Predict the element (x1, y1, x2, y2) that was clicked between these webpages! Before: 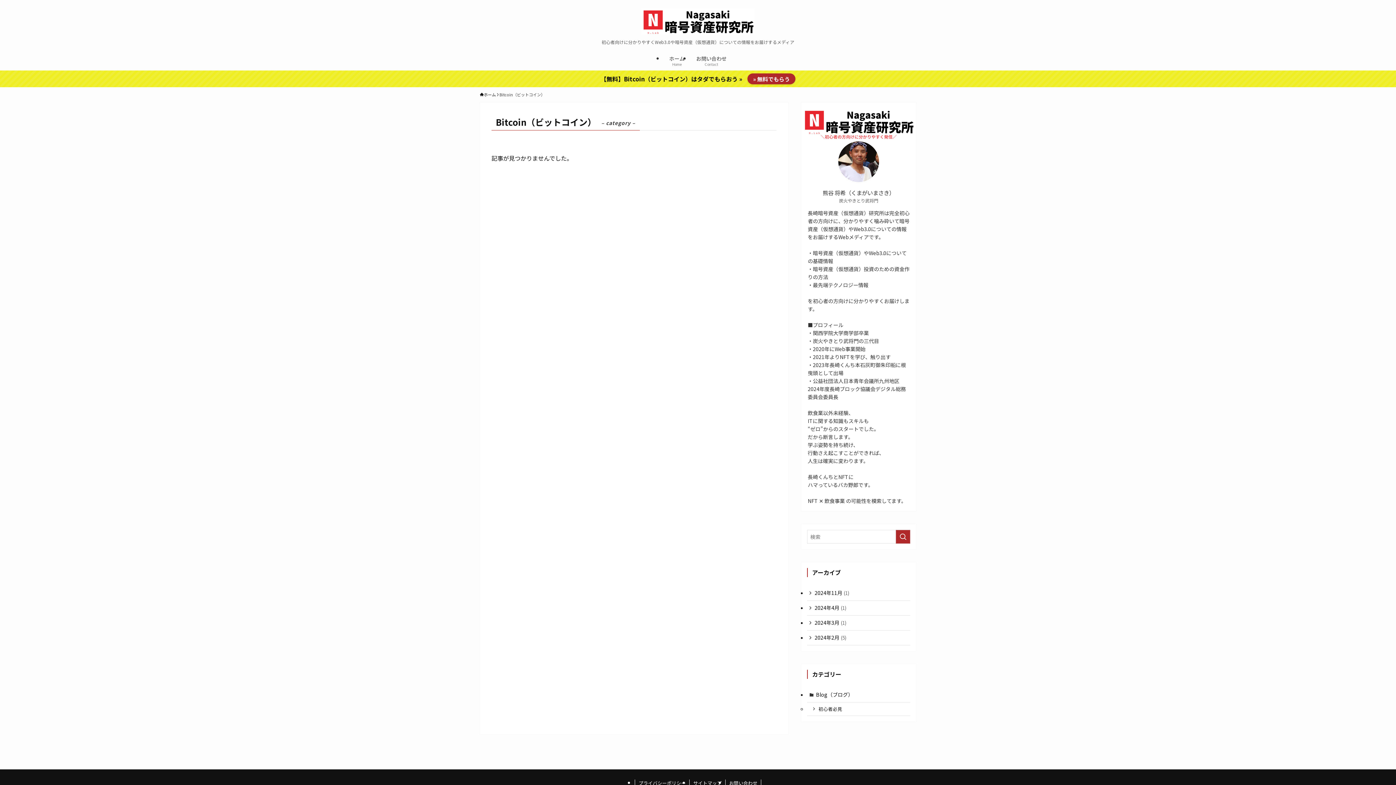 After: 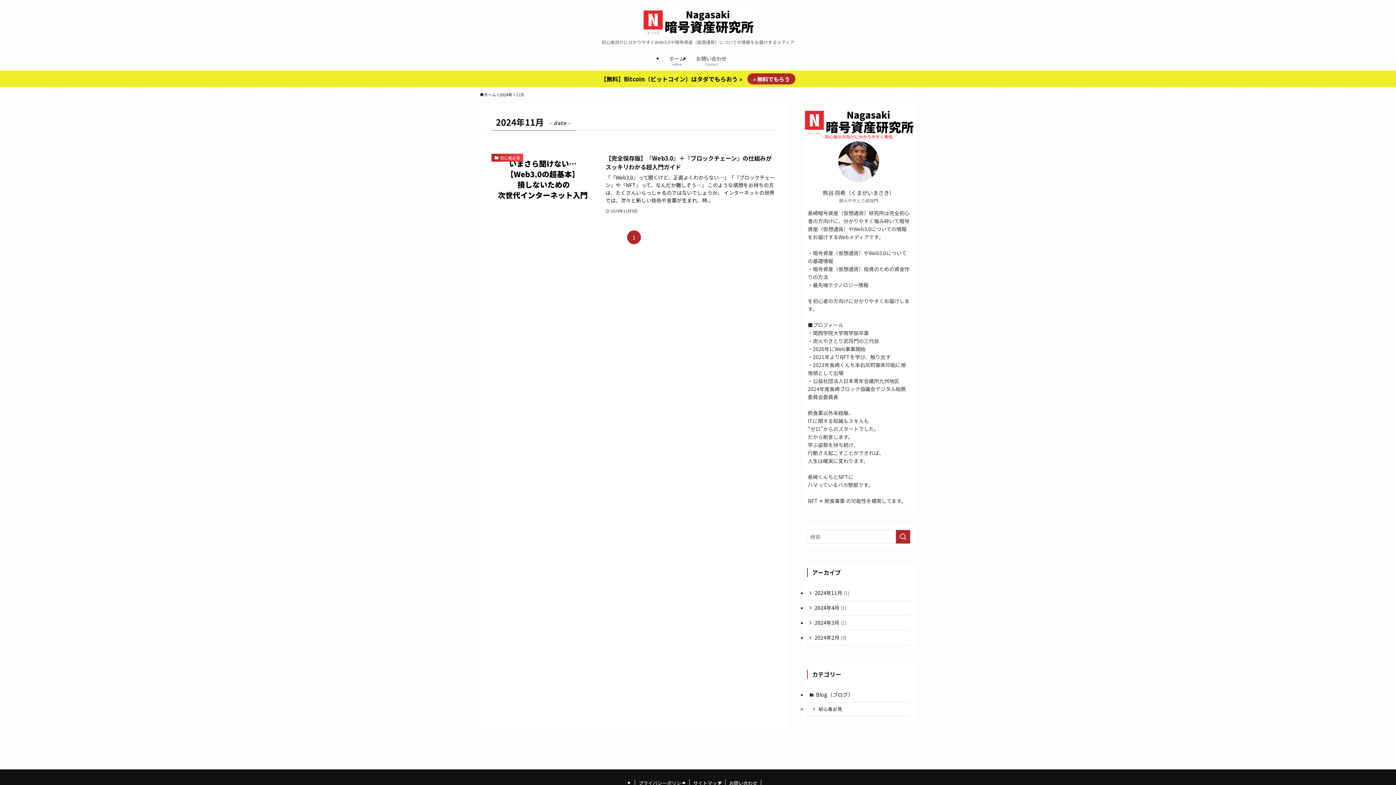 Action: bbox: (807, 586, 910, 600) label: 2024年11月 (1)